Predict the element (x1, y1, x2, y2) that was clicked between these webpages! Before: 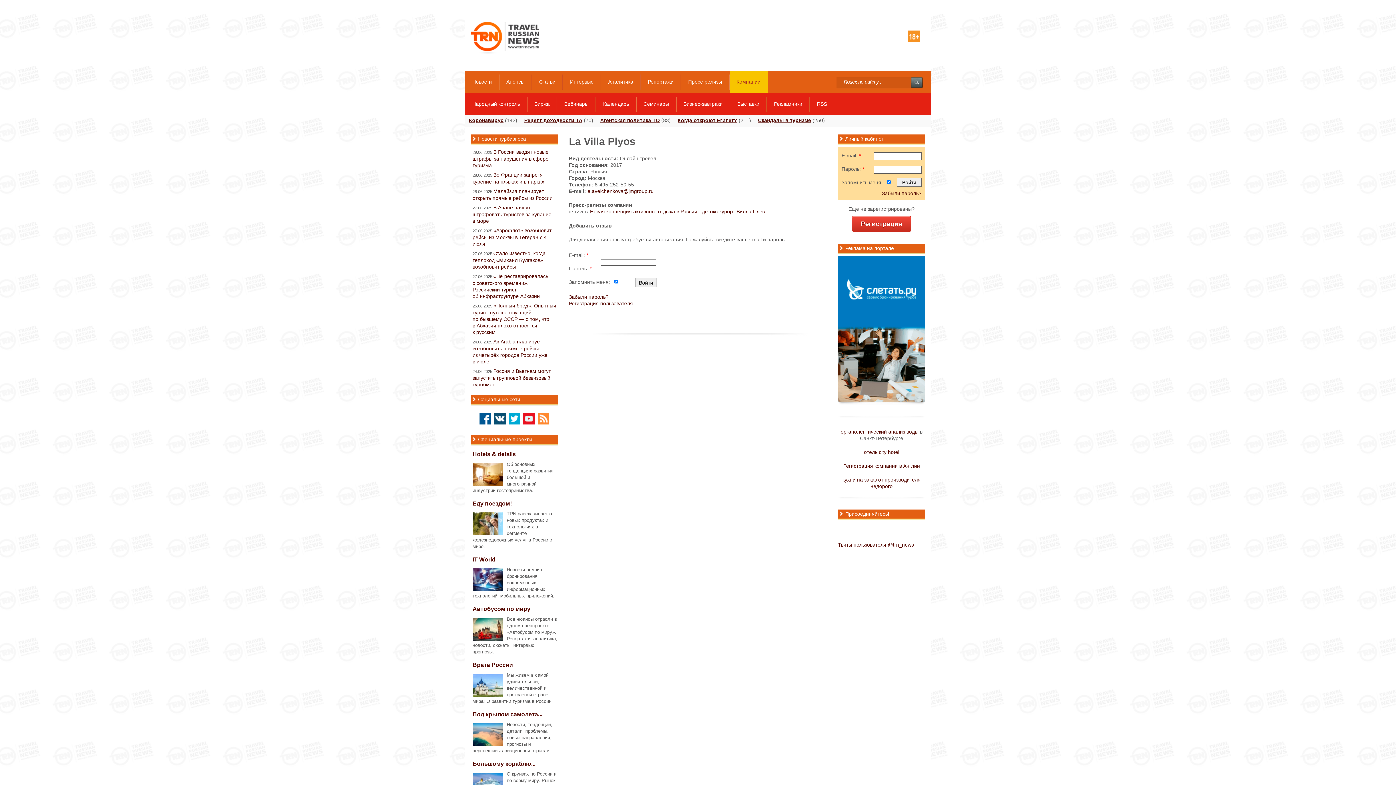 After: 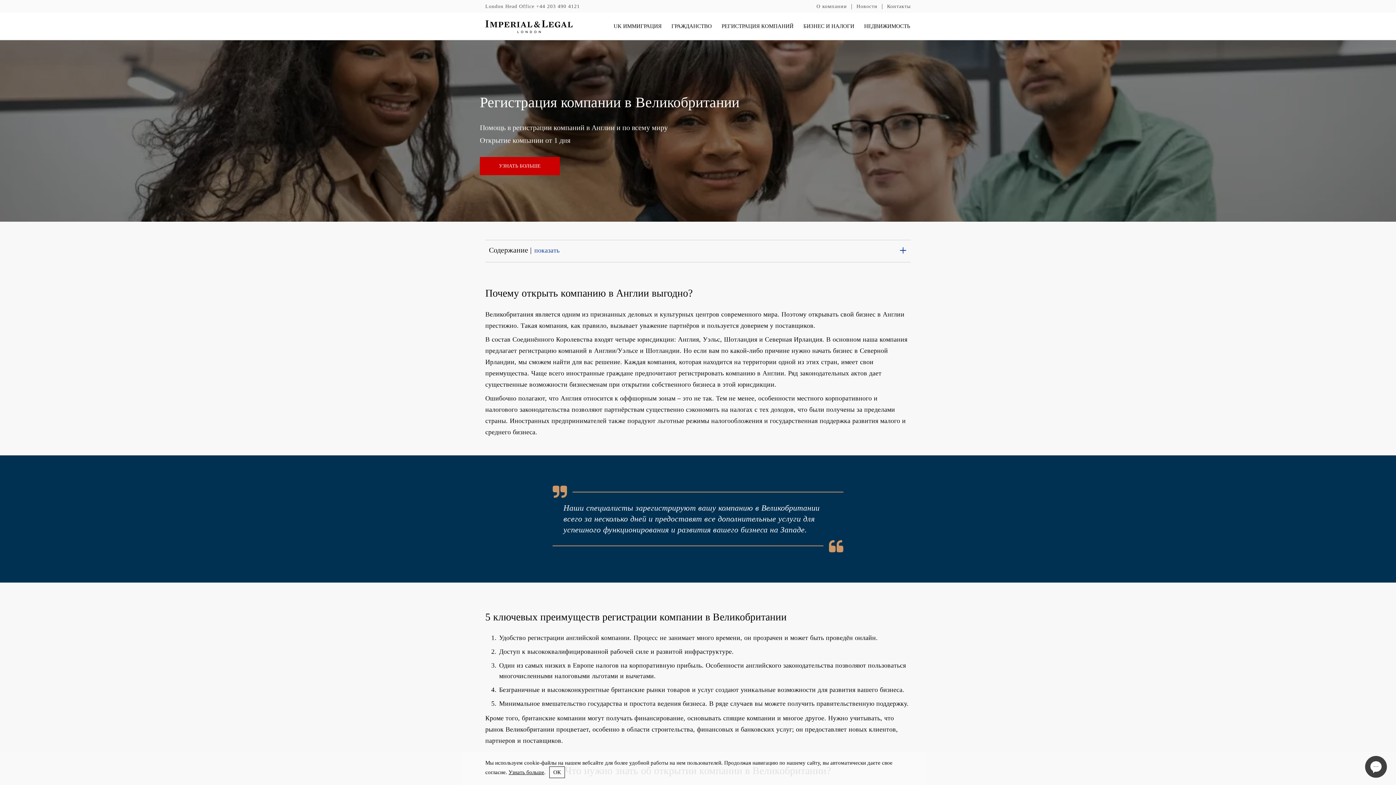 Action: bbox: (843, 463, 920, 469) label: Регистрация компании в Англии